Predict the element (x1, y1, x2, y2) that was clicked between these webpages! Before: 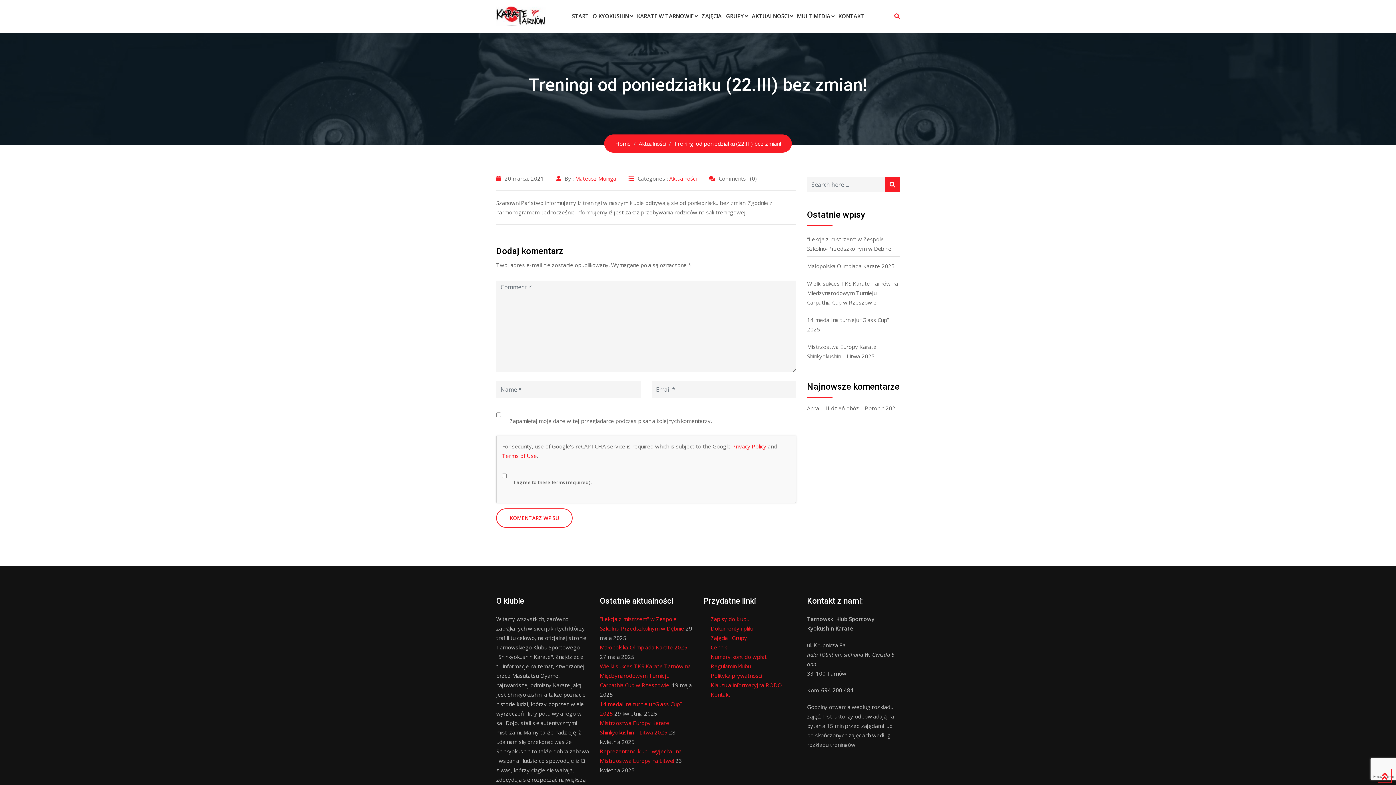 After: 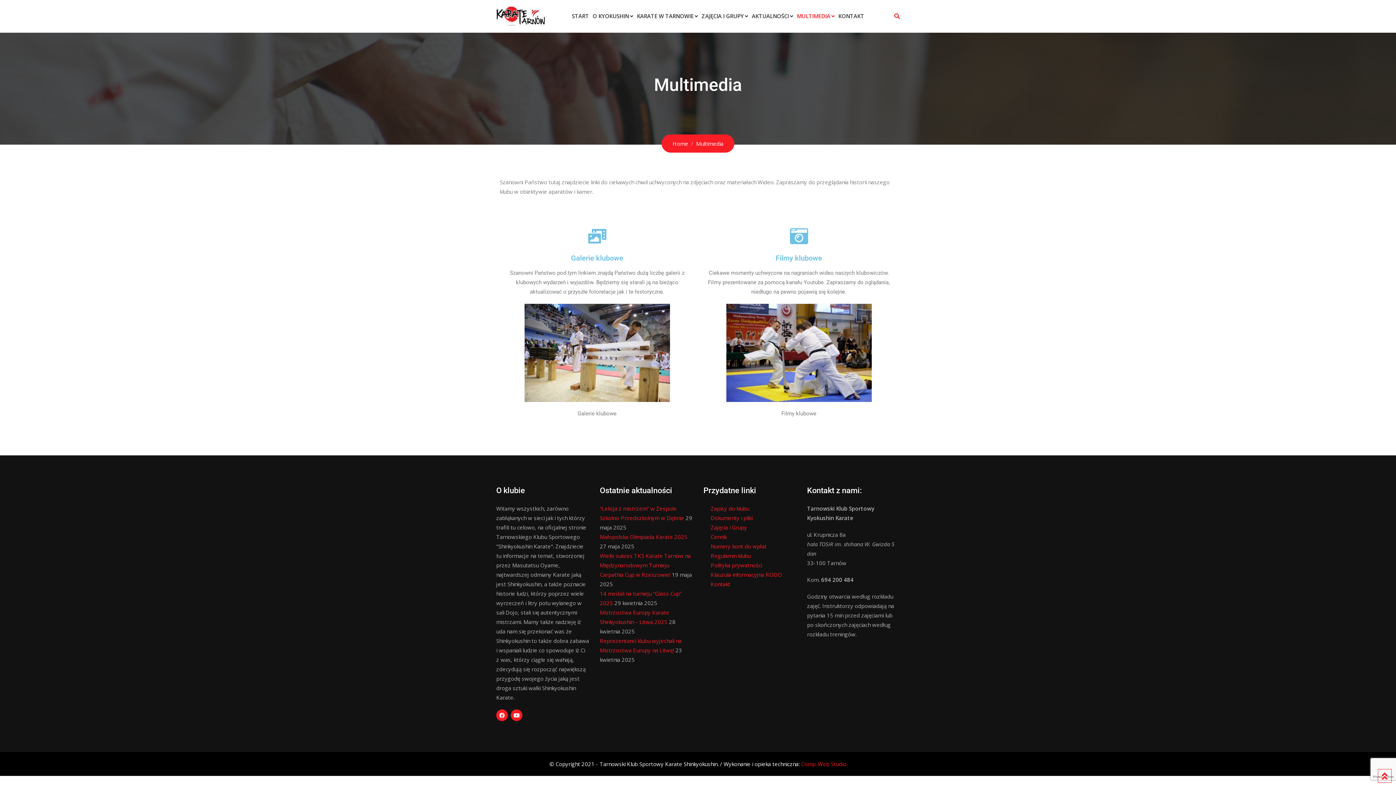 Action: bbox: (796, 0, 836, 32) label: MULTIMEDIA